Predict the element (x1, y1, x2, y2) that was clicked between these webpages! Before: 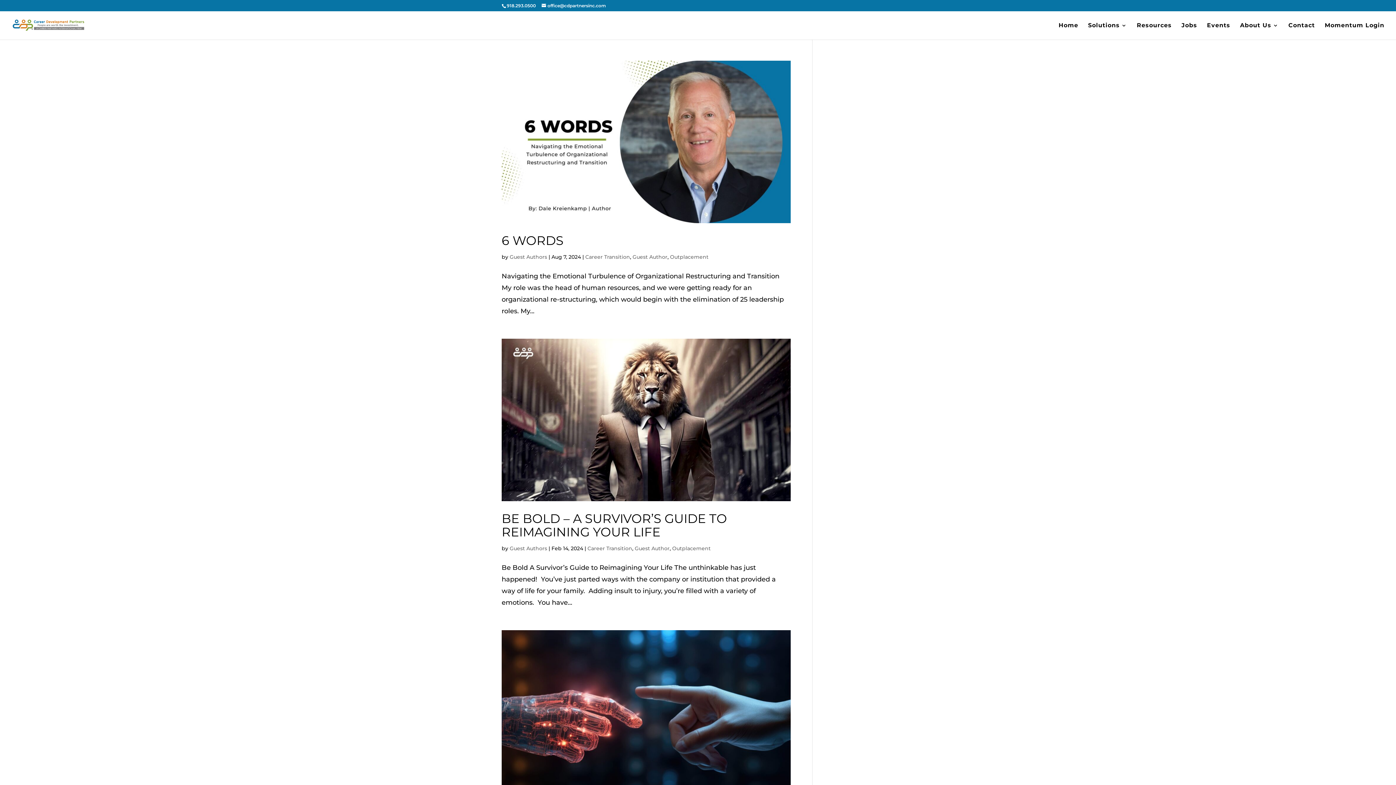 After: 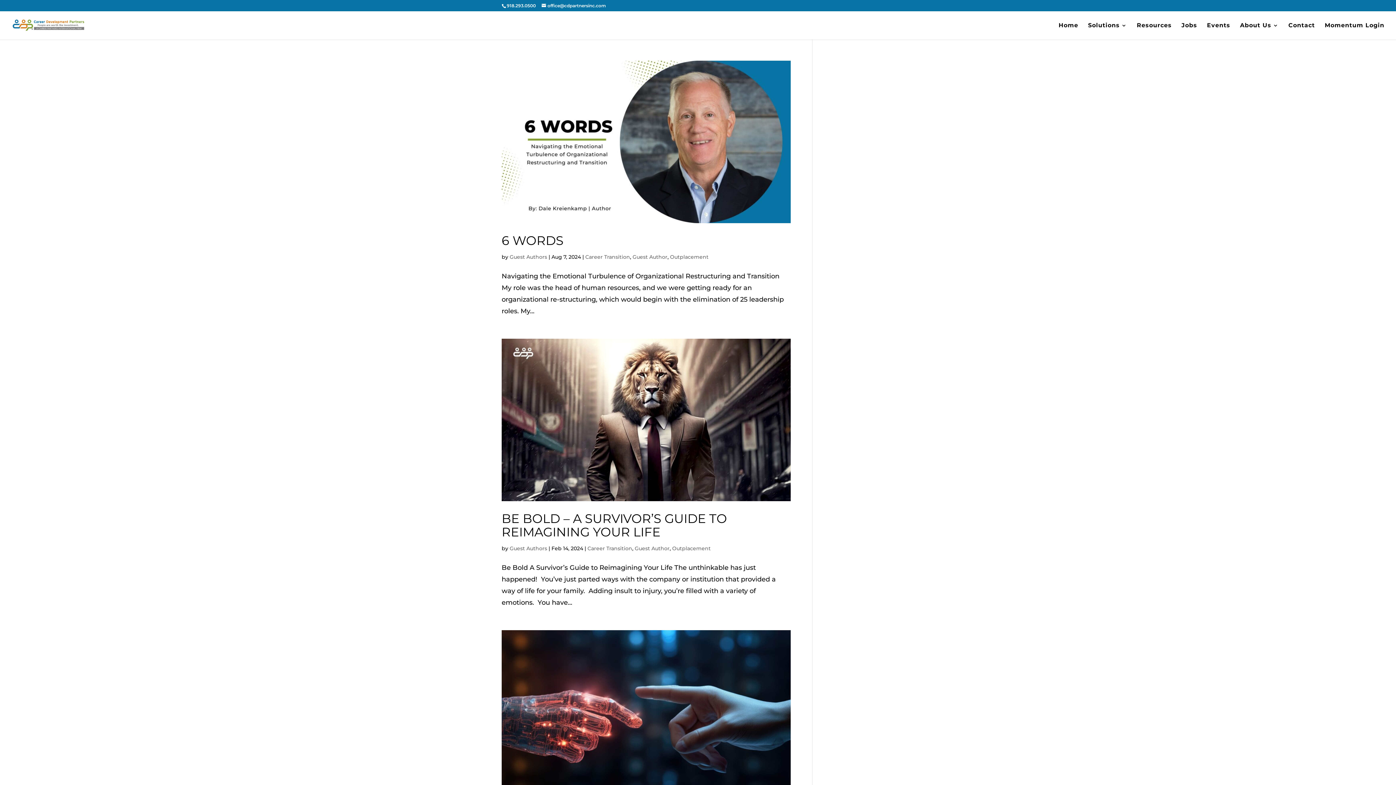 Action: label: Guest Author bbox: (634, 545, 669, 552)